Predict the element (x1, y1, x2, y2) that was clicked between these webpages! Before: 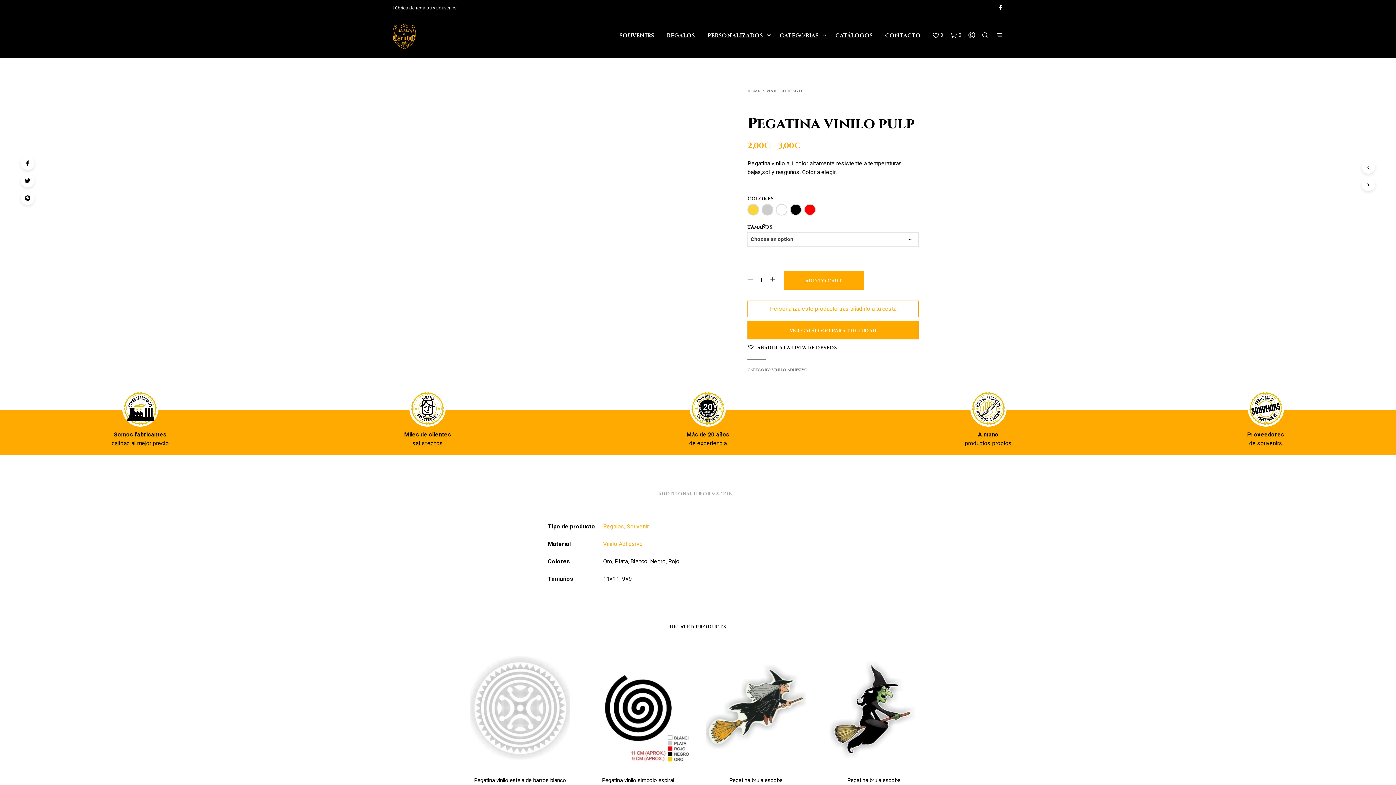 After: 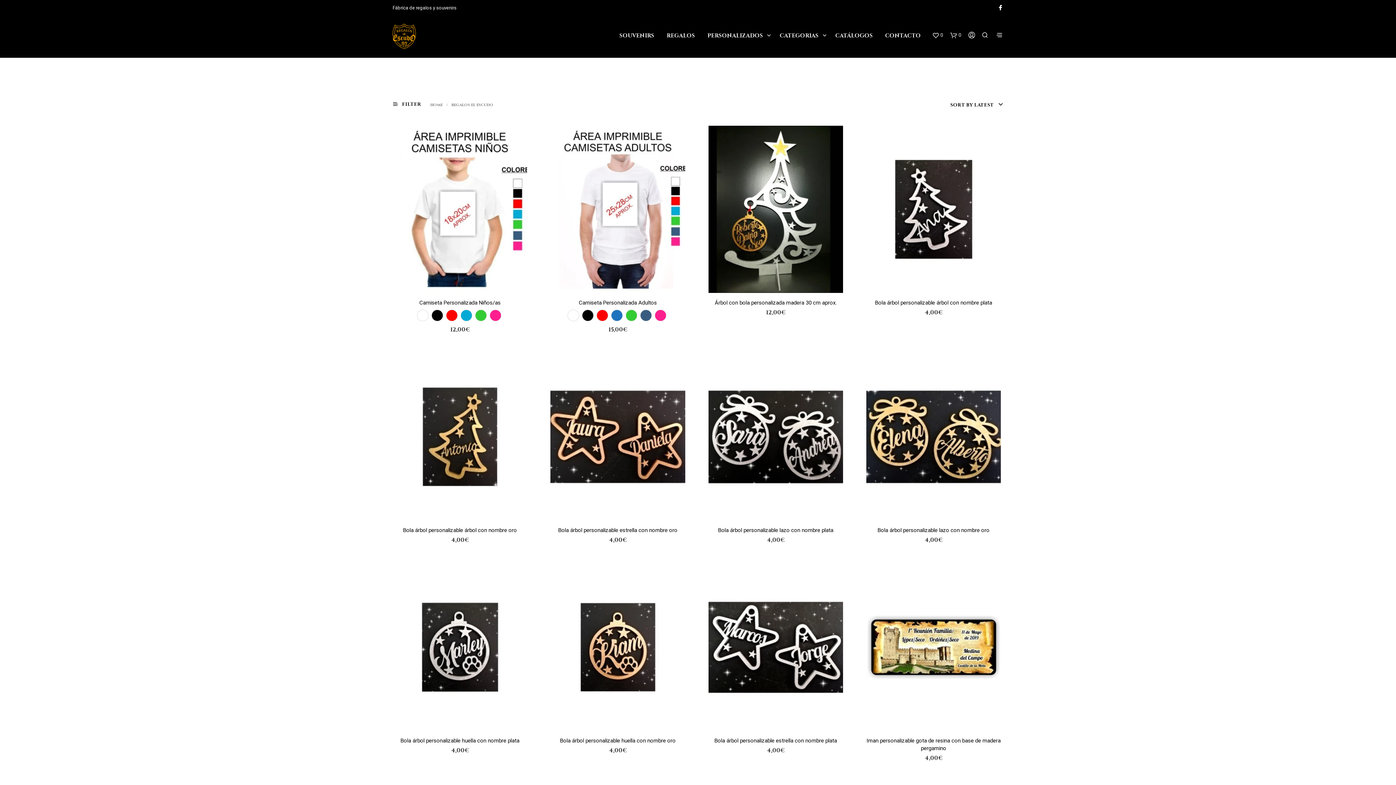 Action: bbox: (702, 27, 768, 44) label: PERSONALIZADOS